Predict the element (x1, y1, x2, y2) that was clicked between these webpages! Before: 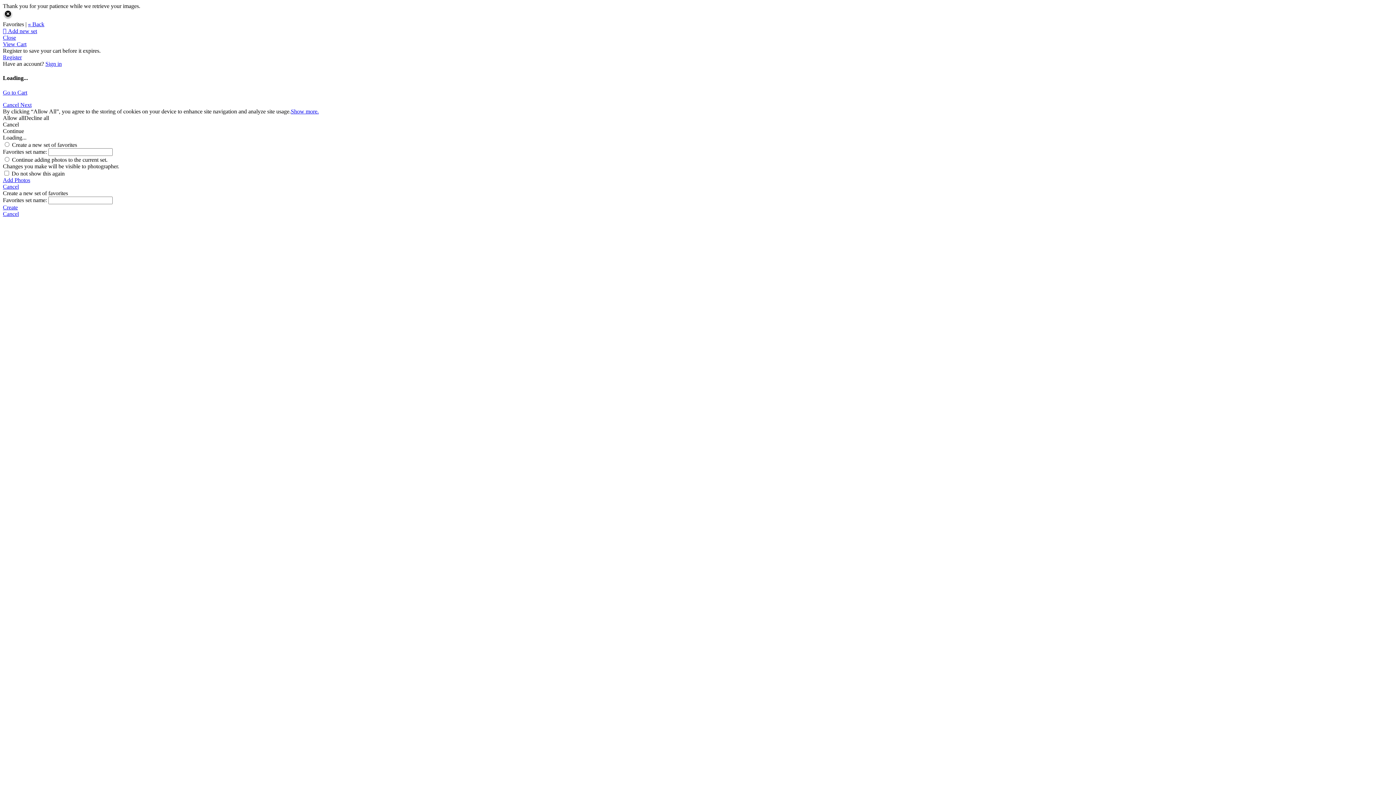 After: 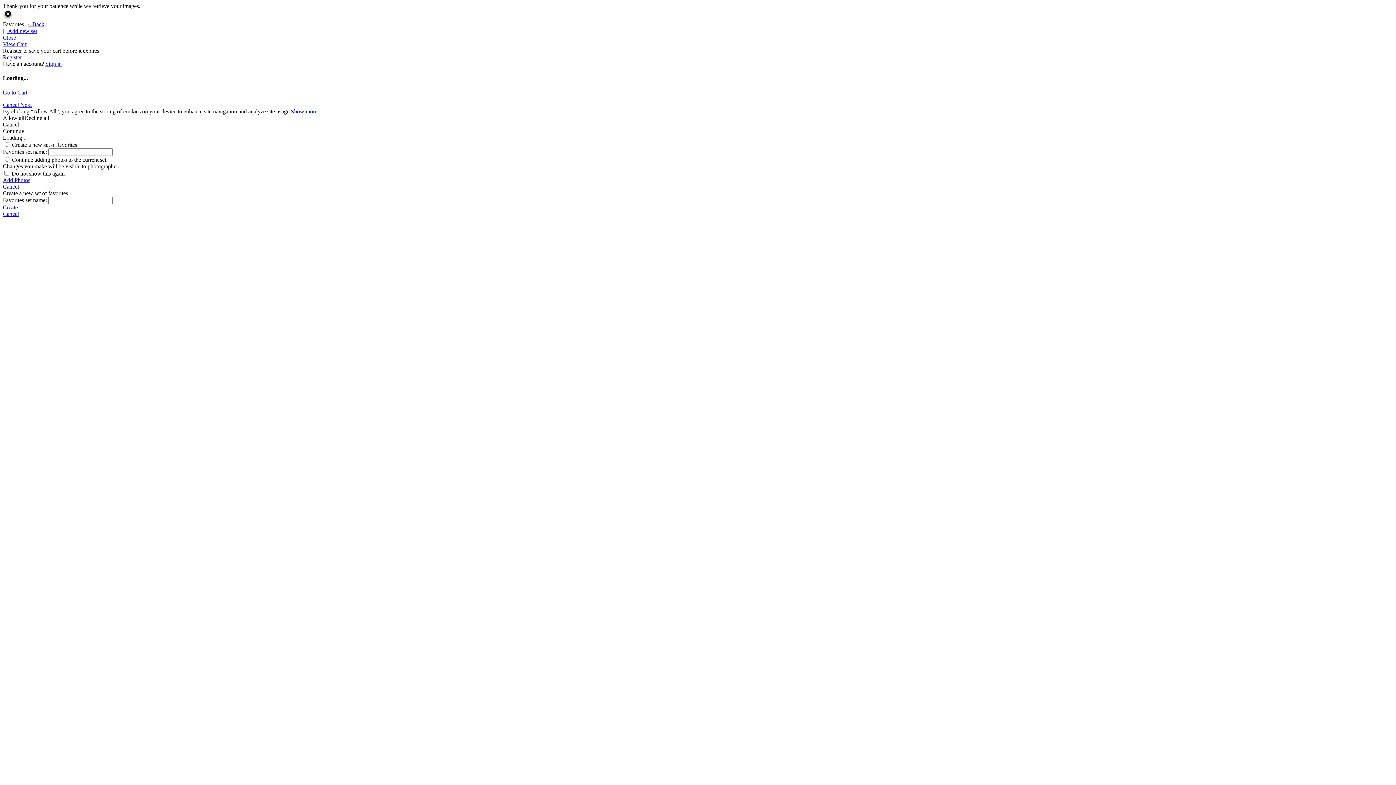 Action: bbox: (2, 101, 20, 107) label: Cancel 